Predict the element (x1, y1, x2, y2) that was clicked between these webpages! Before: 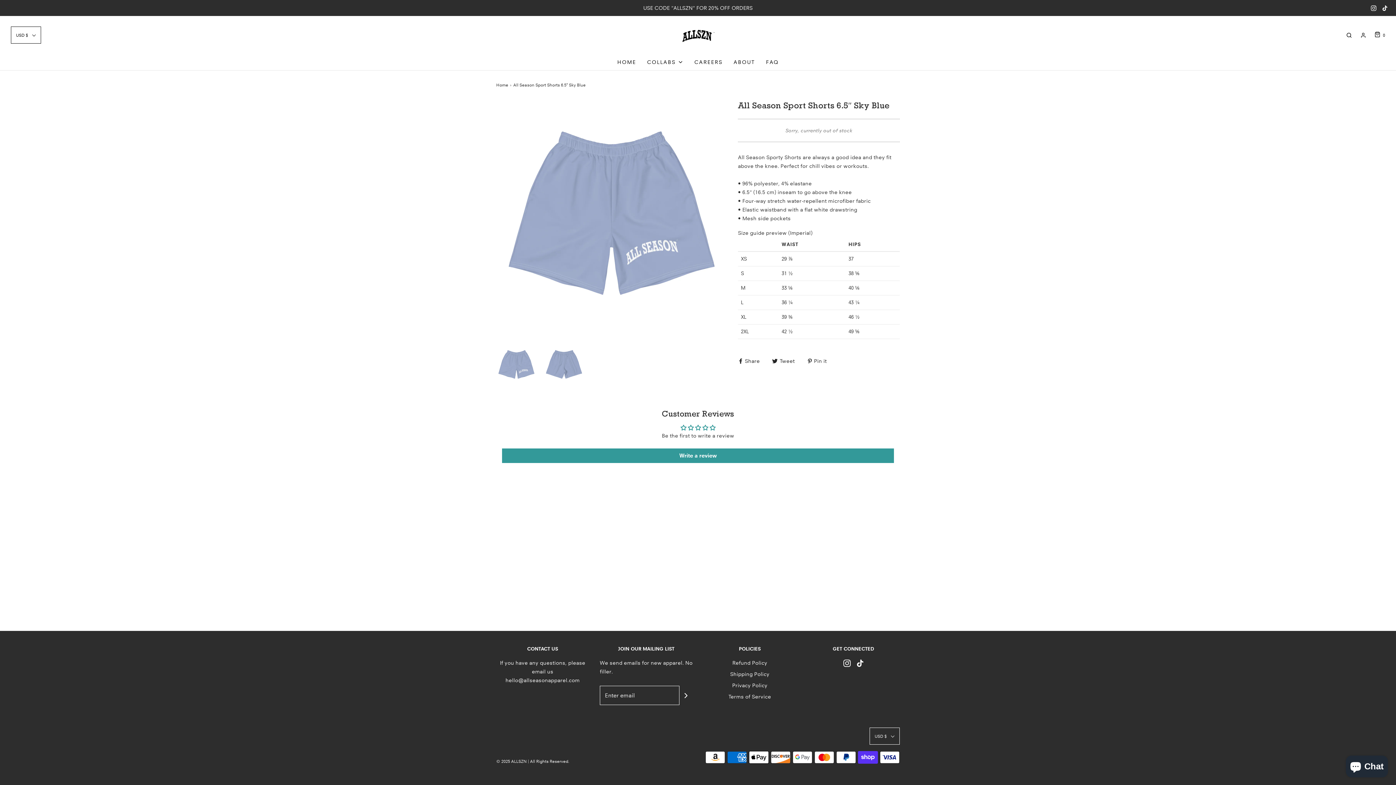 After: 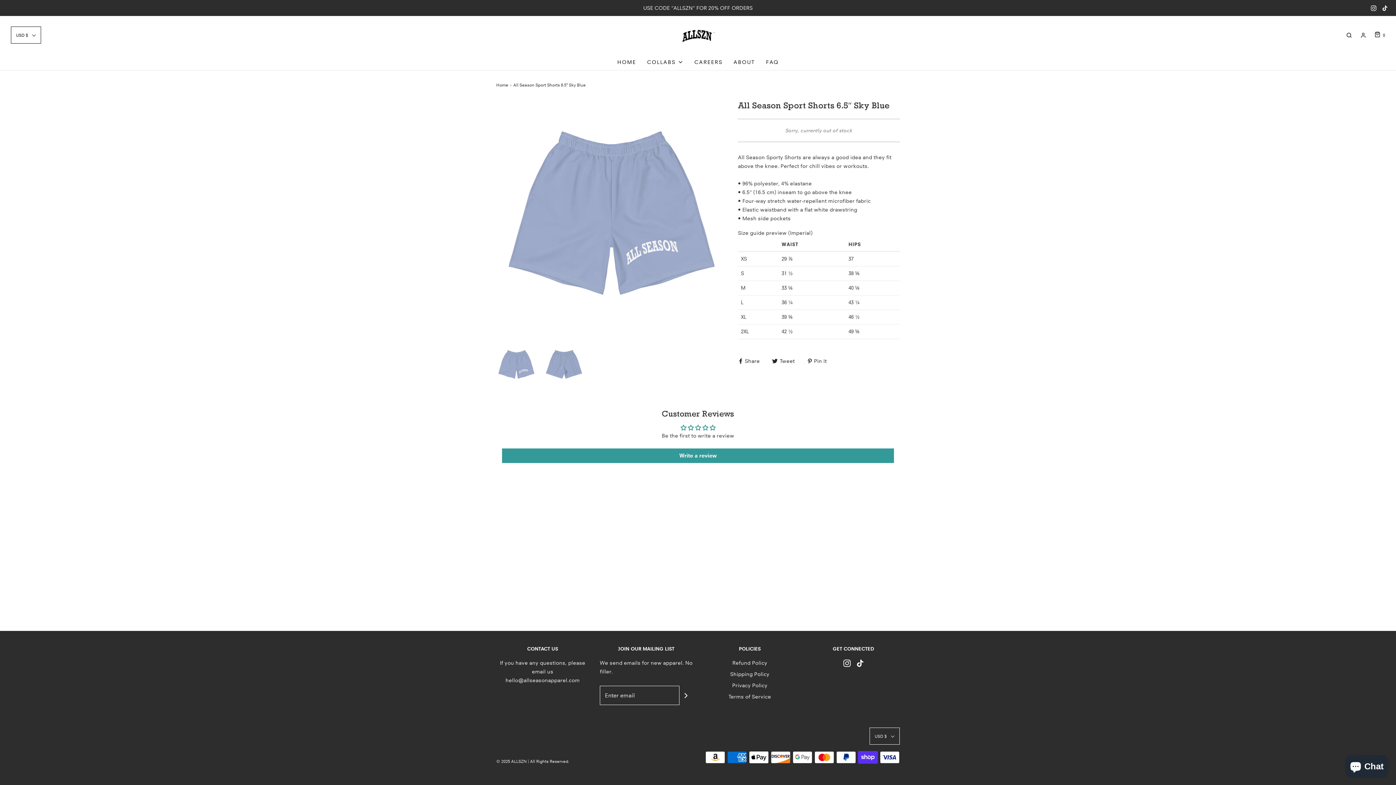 Action: bbox: (1382, 5, 1388, 10)